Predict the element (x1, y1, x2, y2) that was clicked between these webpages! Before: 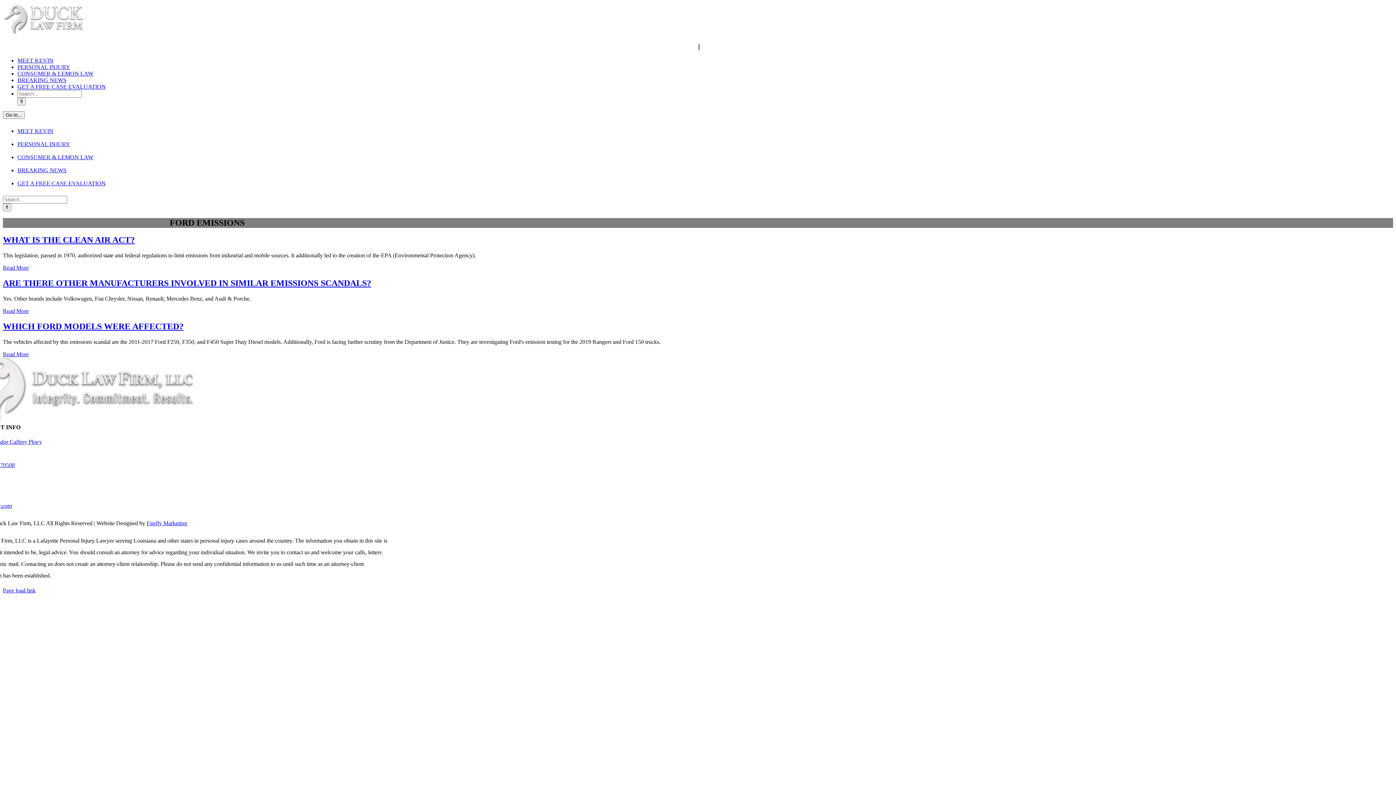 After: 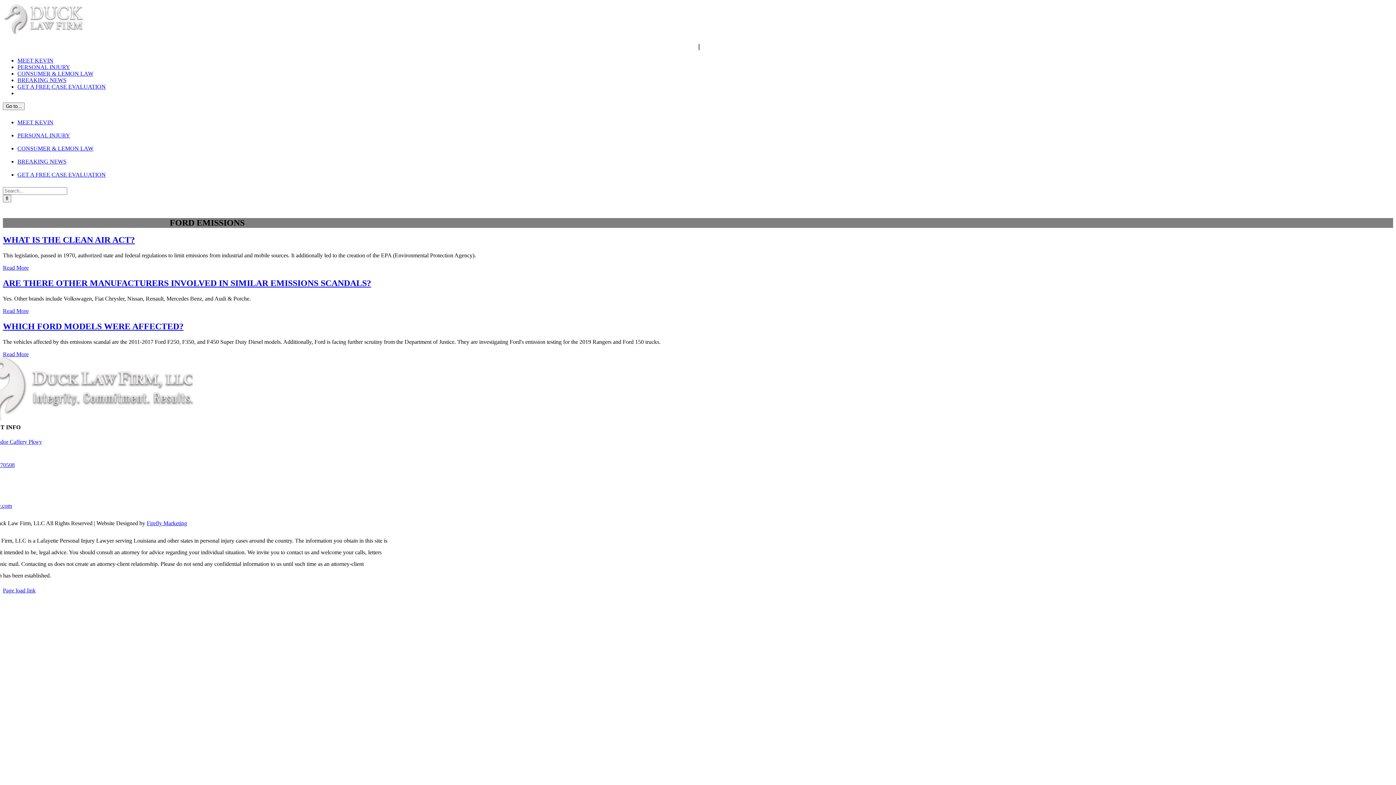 Action: label: CONSUMER & LEMON LAW bbox: (17, 154, 93, 160)